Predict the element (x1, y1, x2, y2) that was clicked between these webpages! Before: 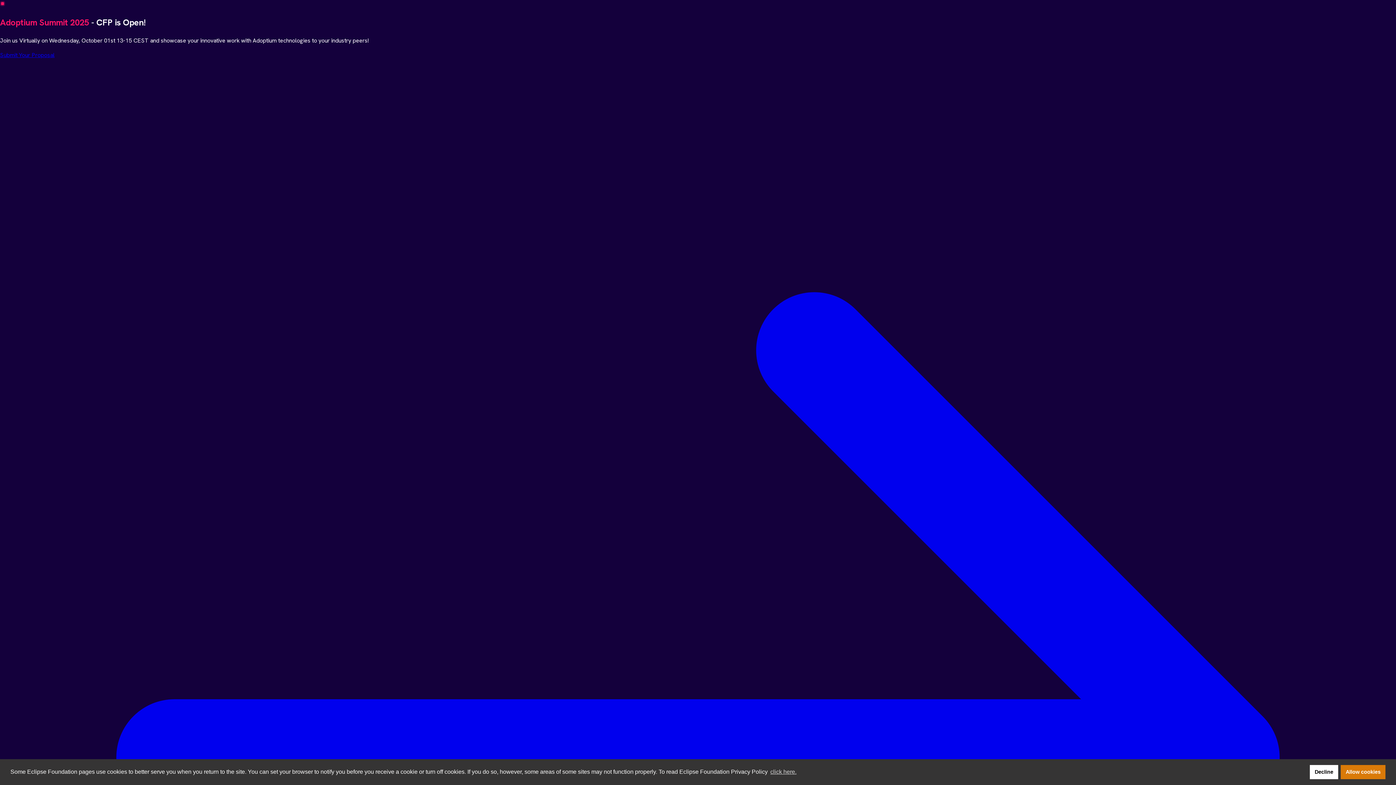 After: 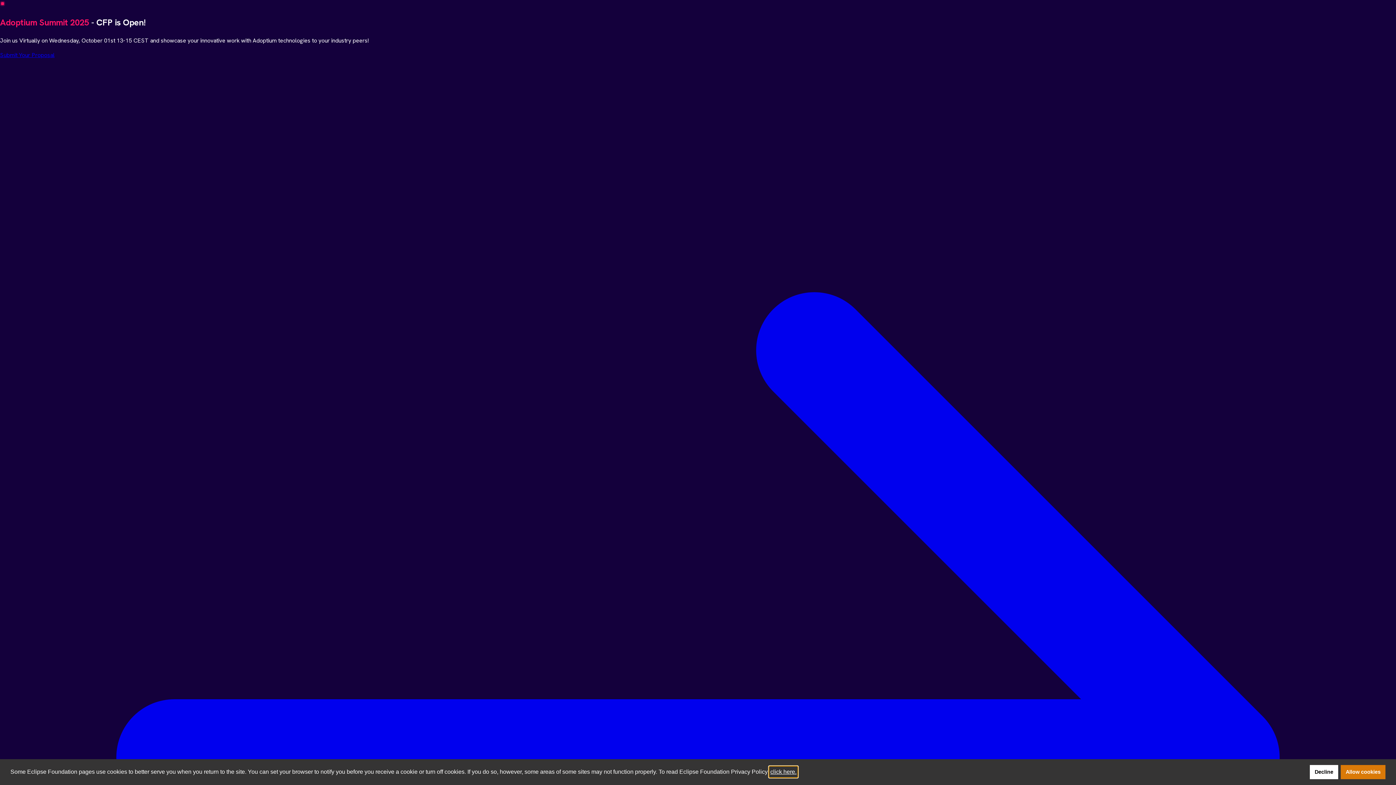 Action: bbox: (769, 766, 797, 777) label: learn more about cookies